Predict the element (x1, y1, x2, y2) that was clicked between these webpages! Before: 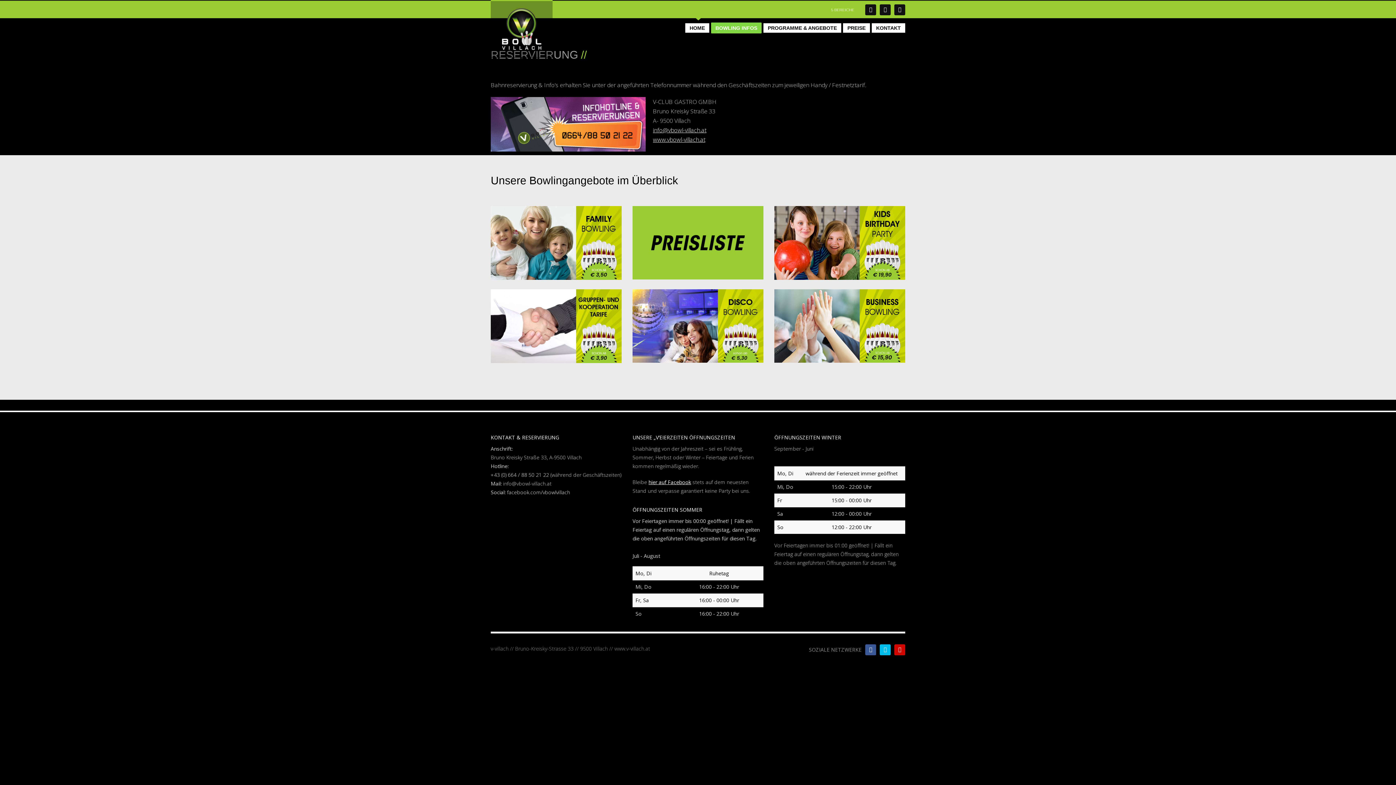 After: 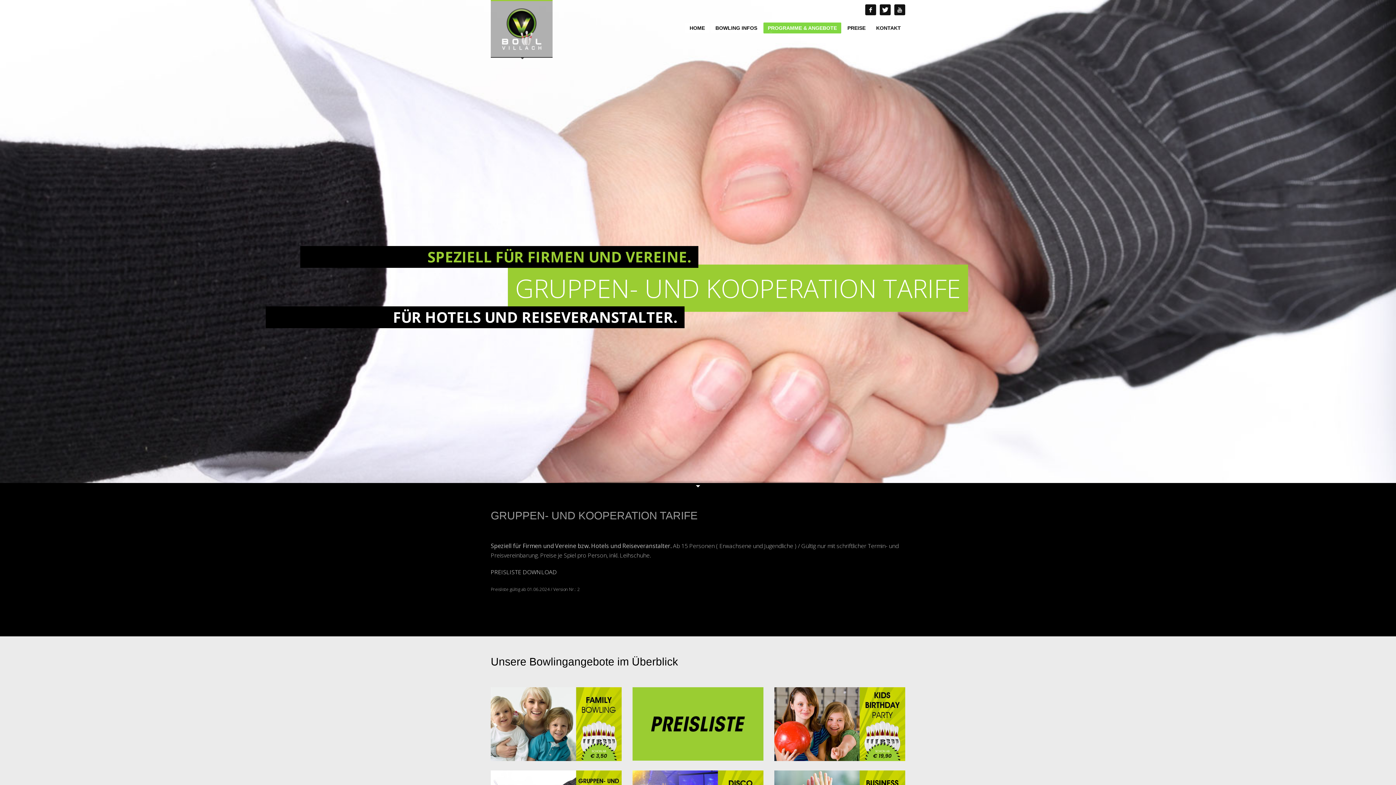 Action: bbox: (490, 289, 621, 363)